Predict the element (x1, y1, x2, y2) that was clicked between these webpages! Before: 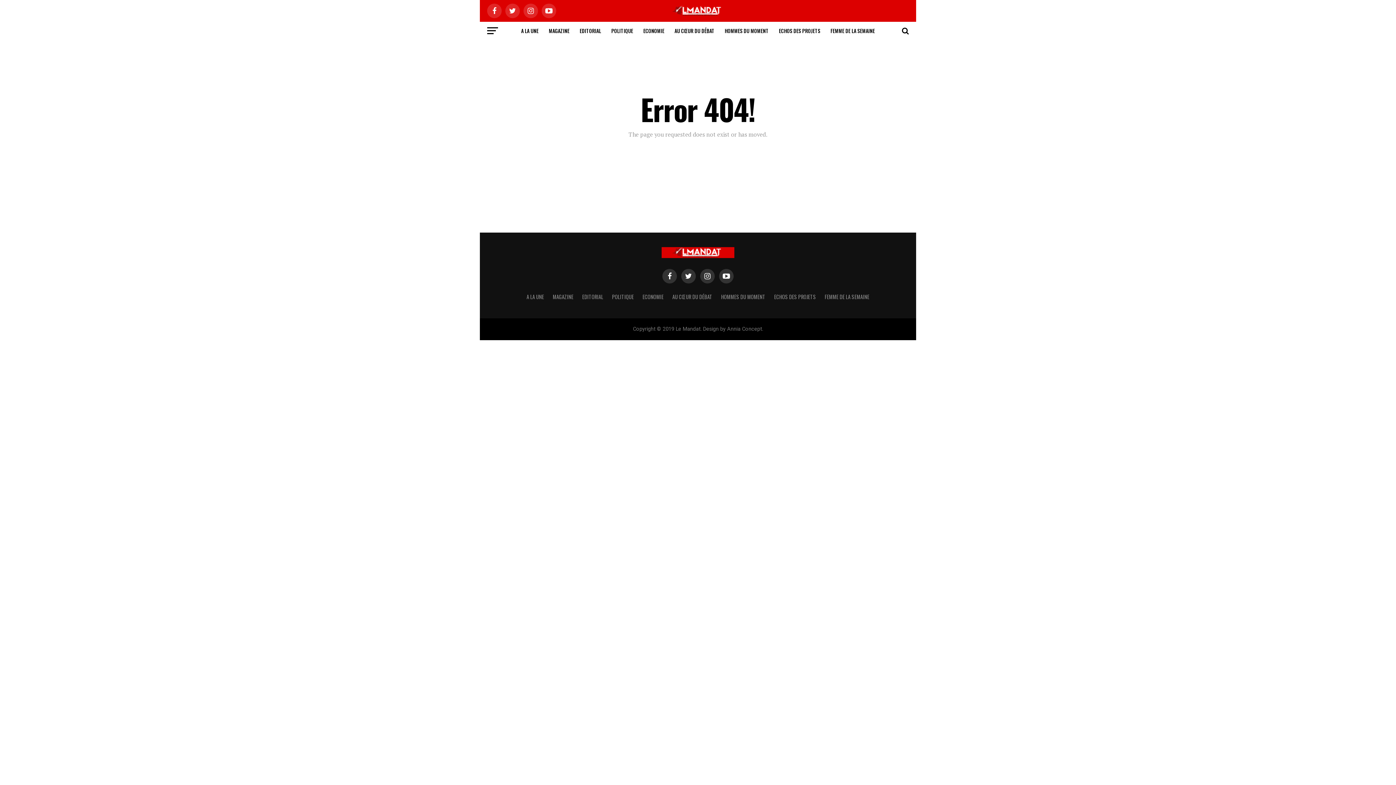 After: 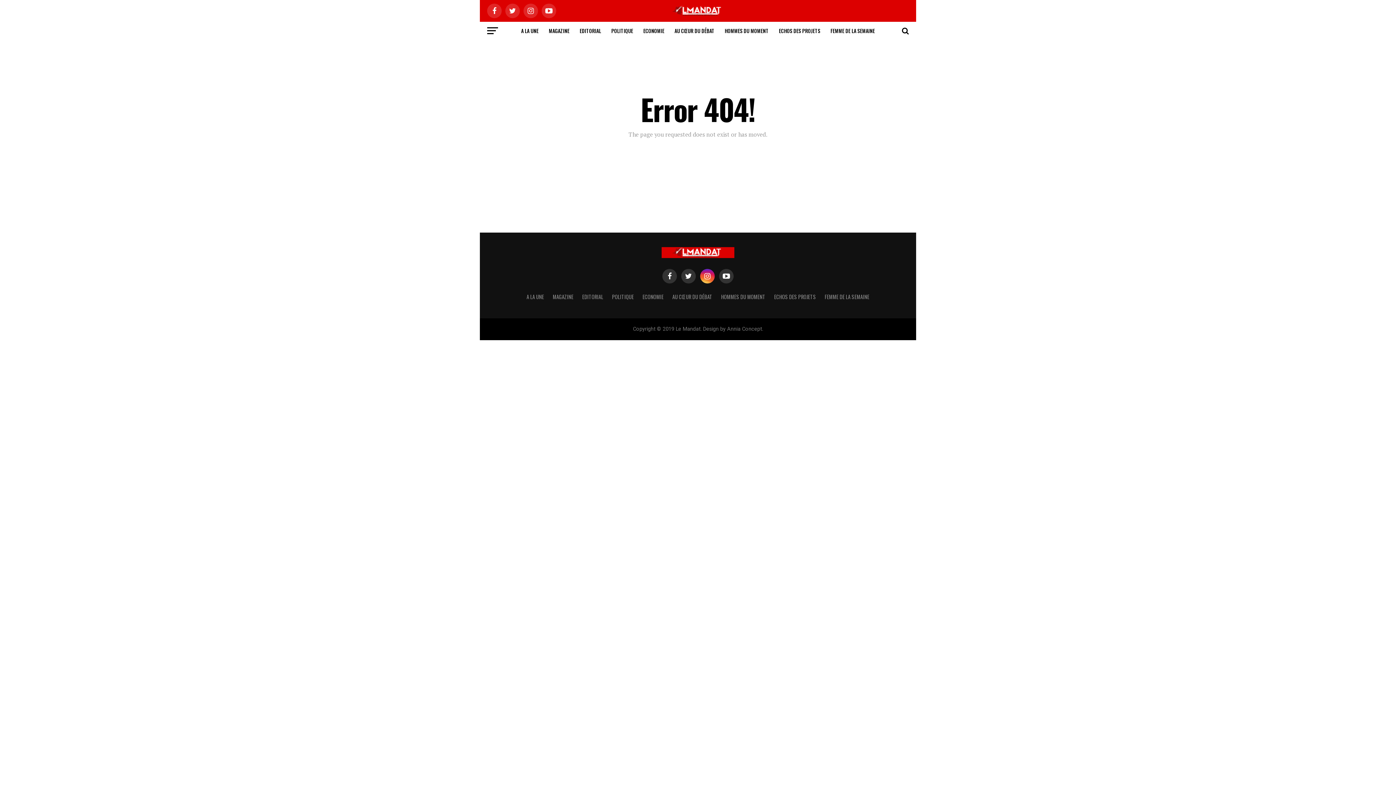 Action: bbox: (700, 269, 714, 283)